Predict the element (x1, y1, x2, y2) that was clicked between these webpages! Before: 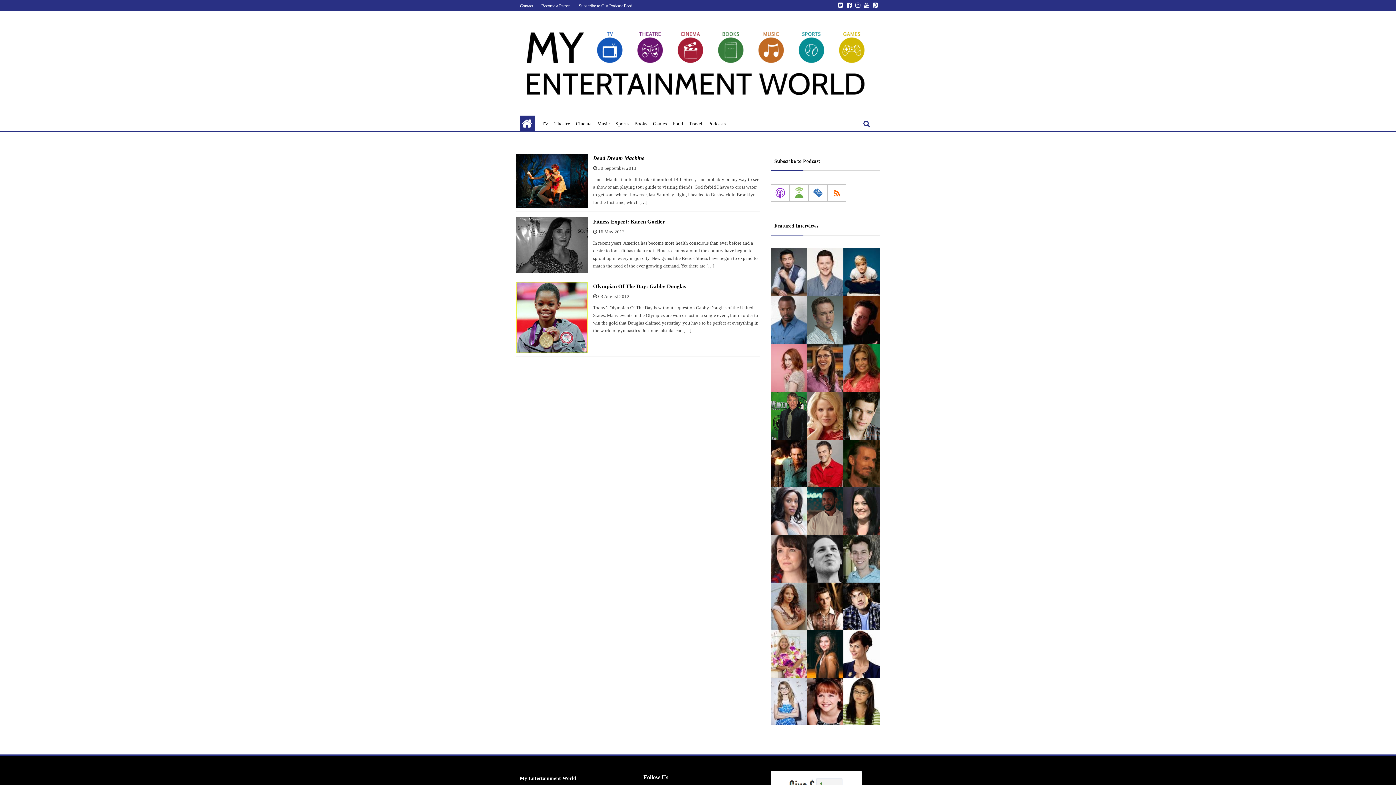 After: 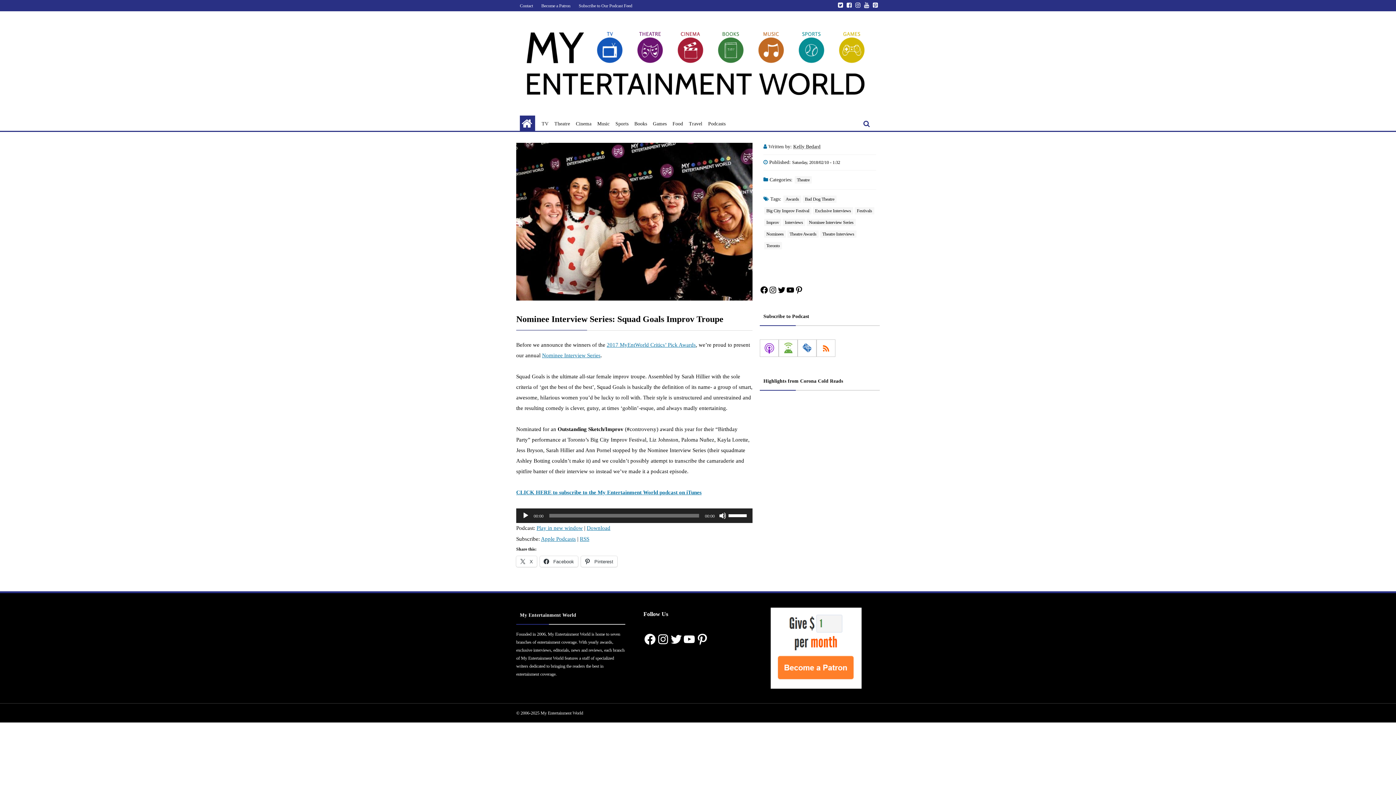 Action: bbox: (770, 630, 807, 678)